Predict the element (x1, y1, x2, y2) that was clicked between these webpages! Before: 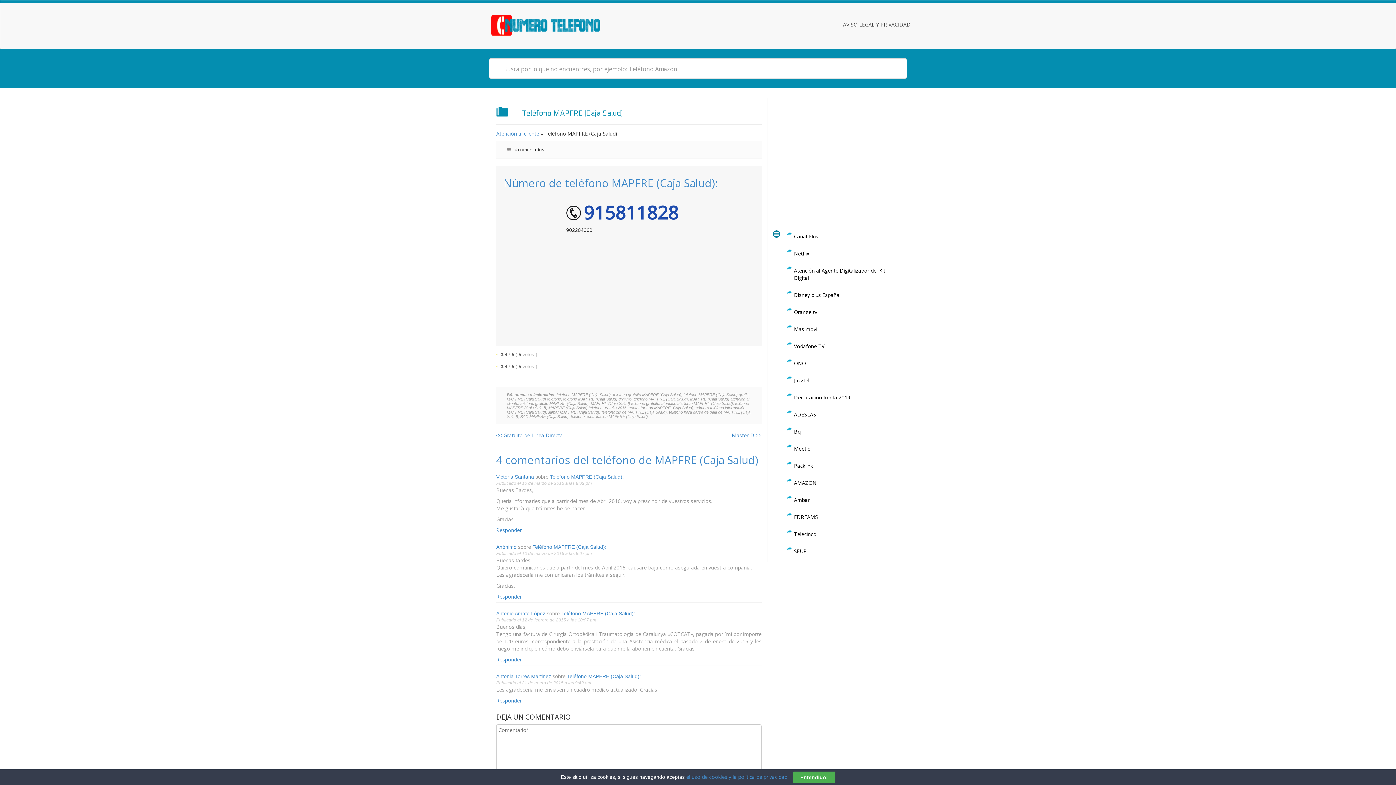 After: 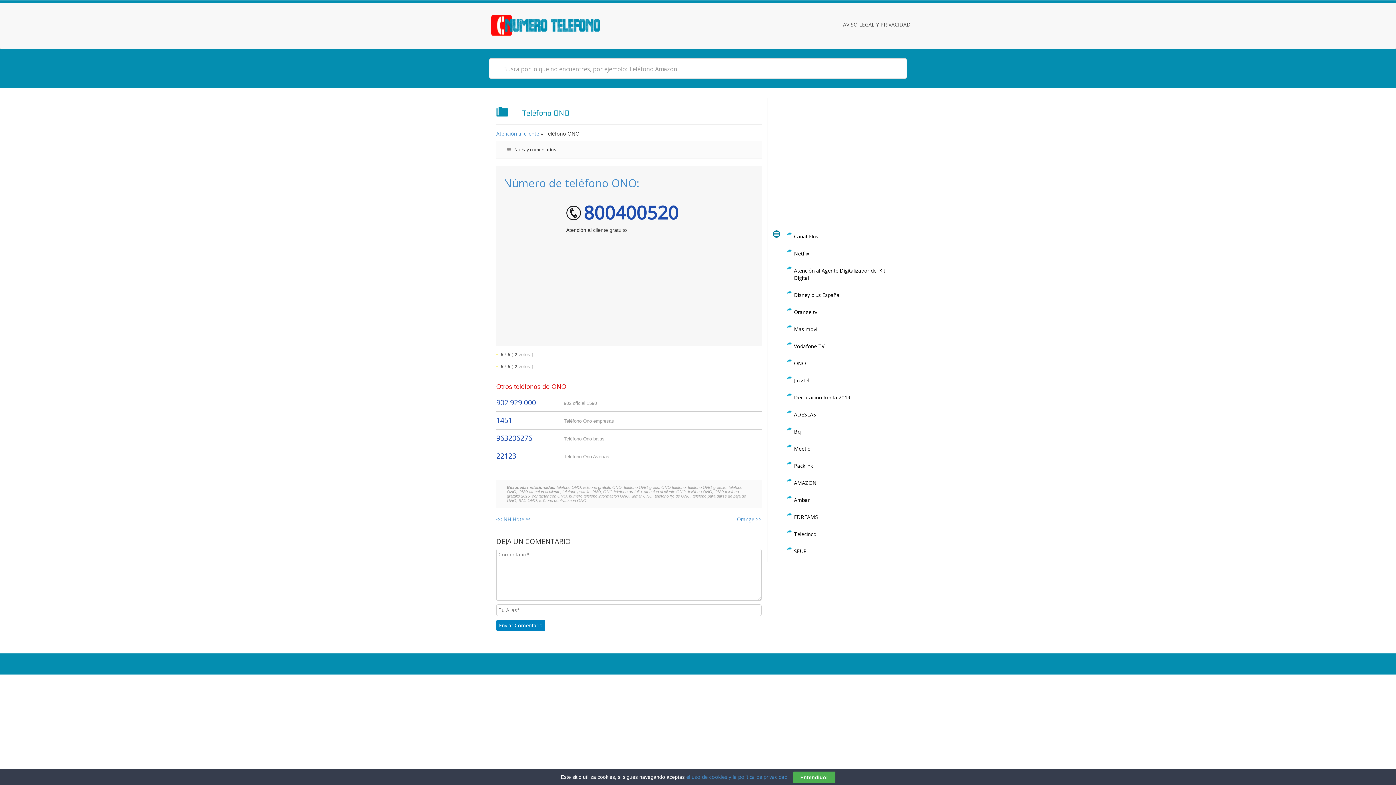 Action: label: ONO bbox: (794, 360, 806, 366)